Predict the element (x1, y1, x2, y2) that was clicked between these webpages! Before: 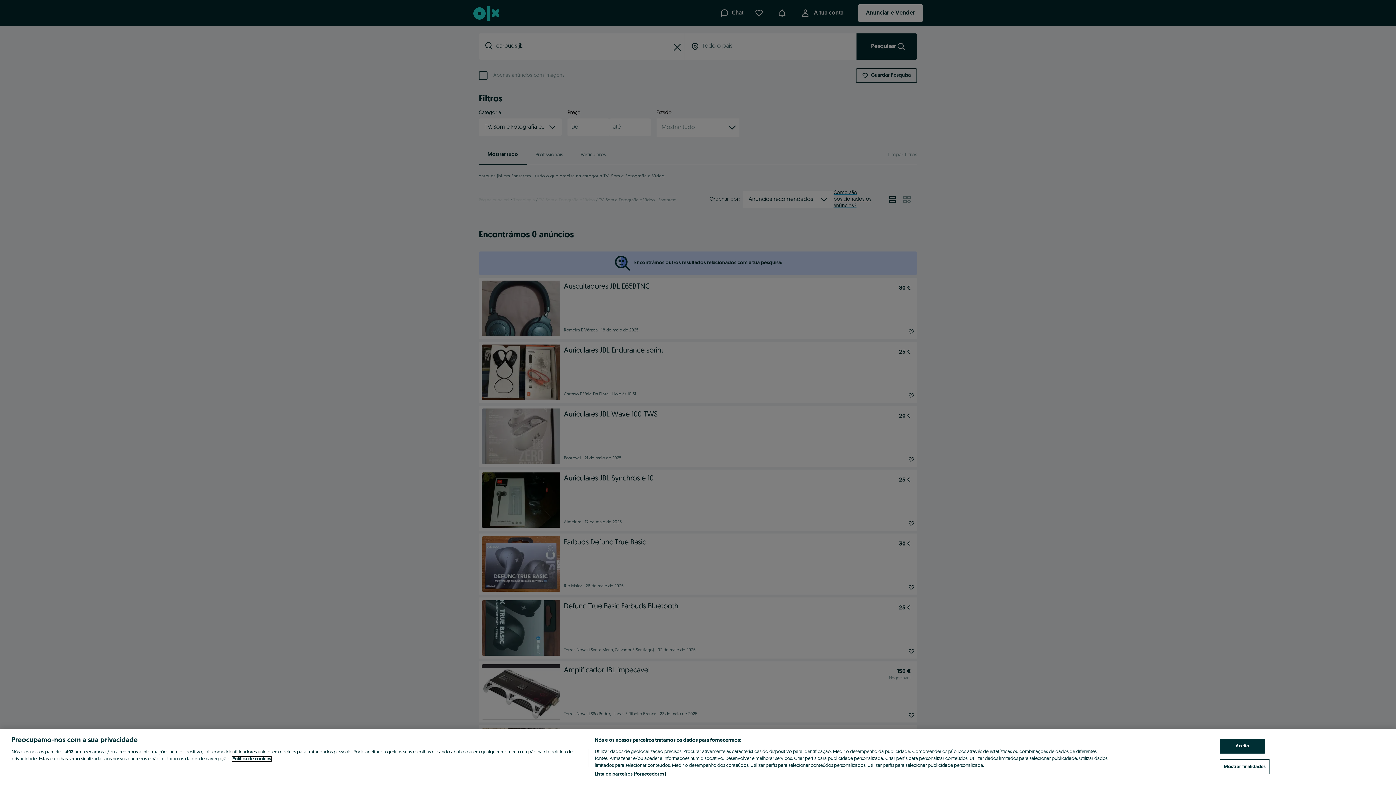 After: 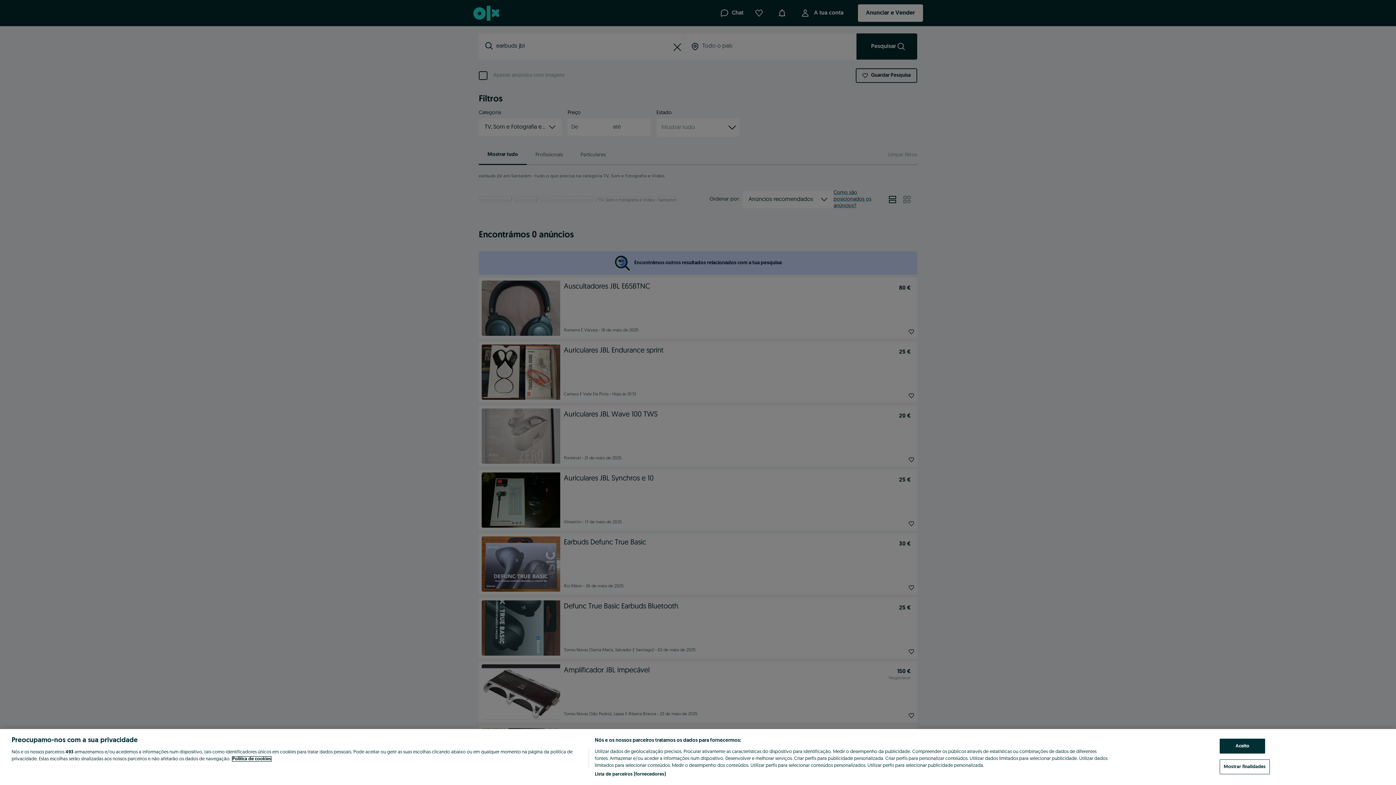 Action: bbox: (232, 757, 271, 761) label: Mais informação sobre a sua privacidade, abre num separador novo